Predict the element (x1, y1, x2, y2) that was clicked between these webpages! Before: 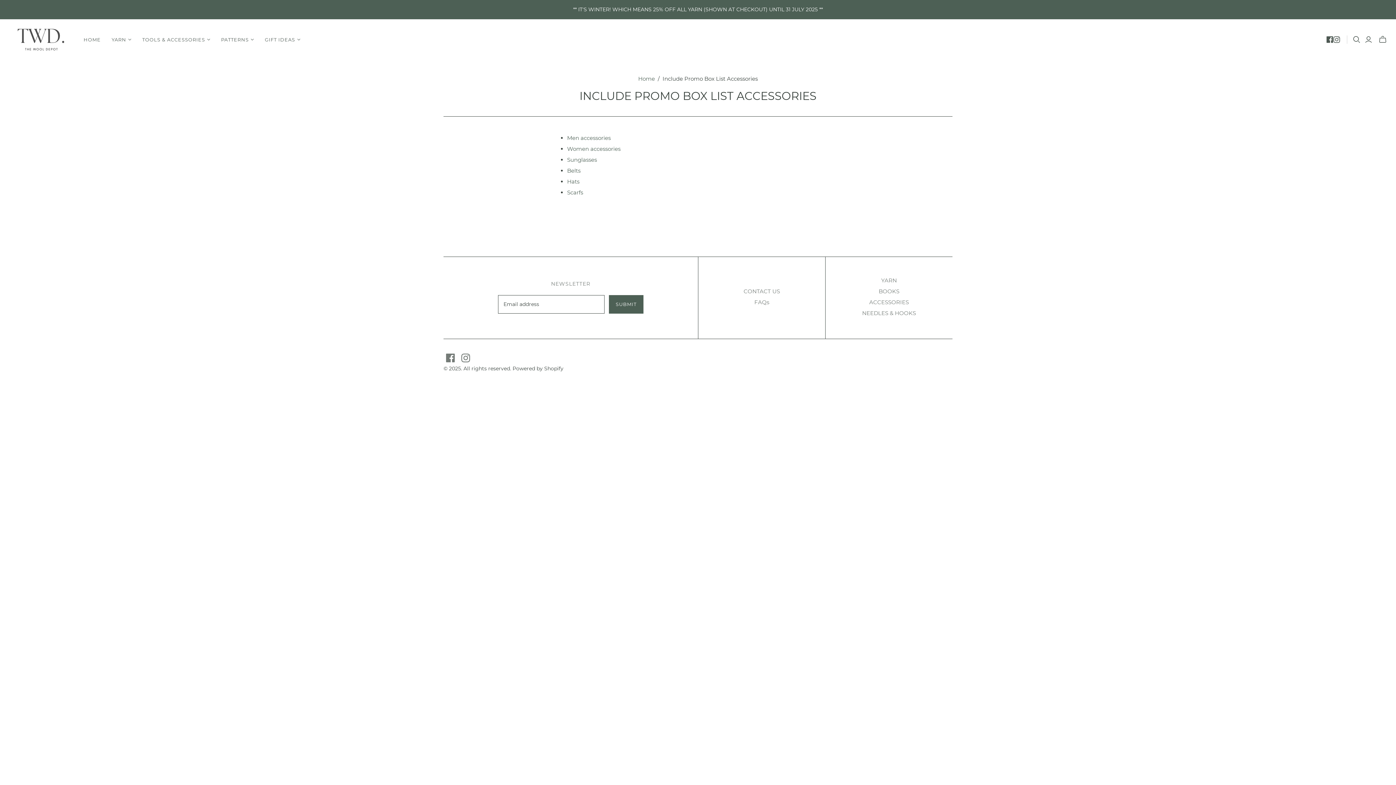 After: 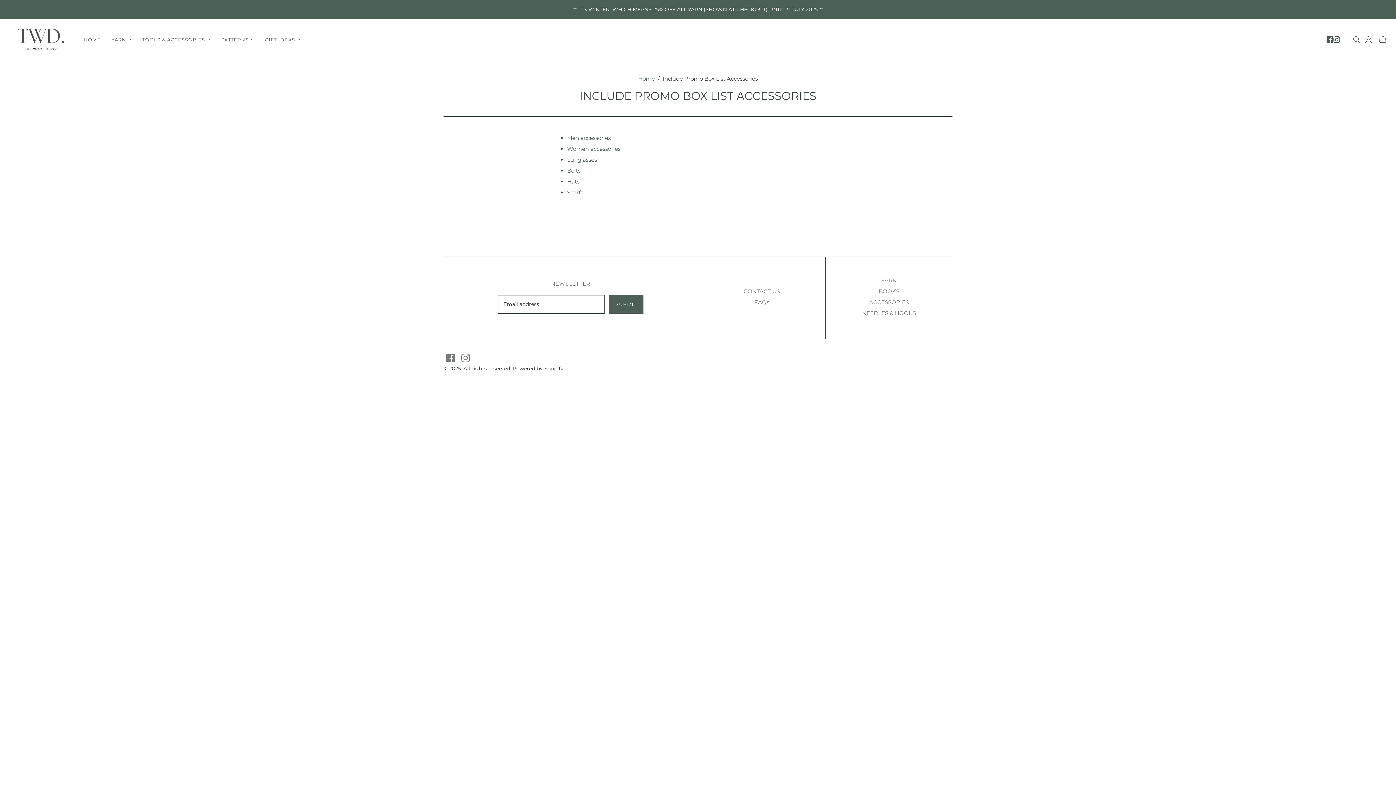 Action: label: Instagram bbox: (1333, 36, 1340, 43)